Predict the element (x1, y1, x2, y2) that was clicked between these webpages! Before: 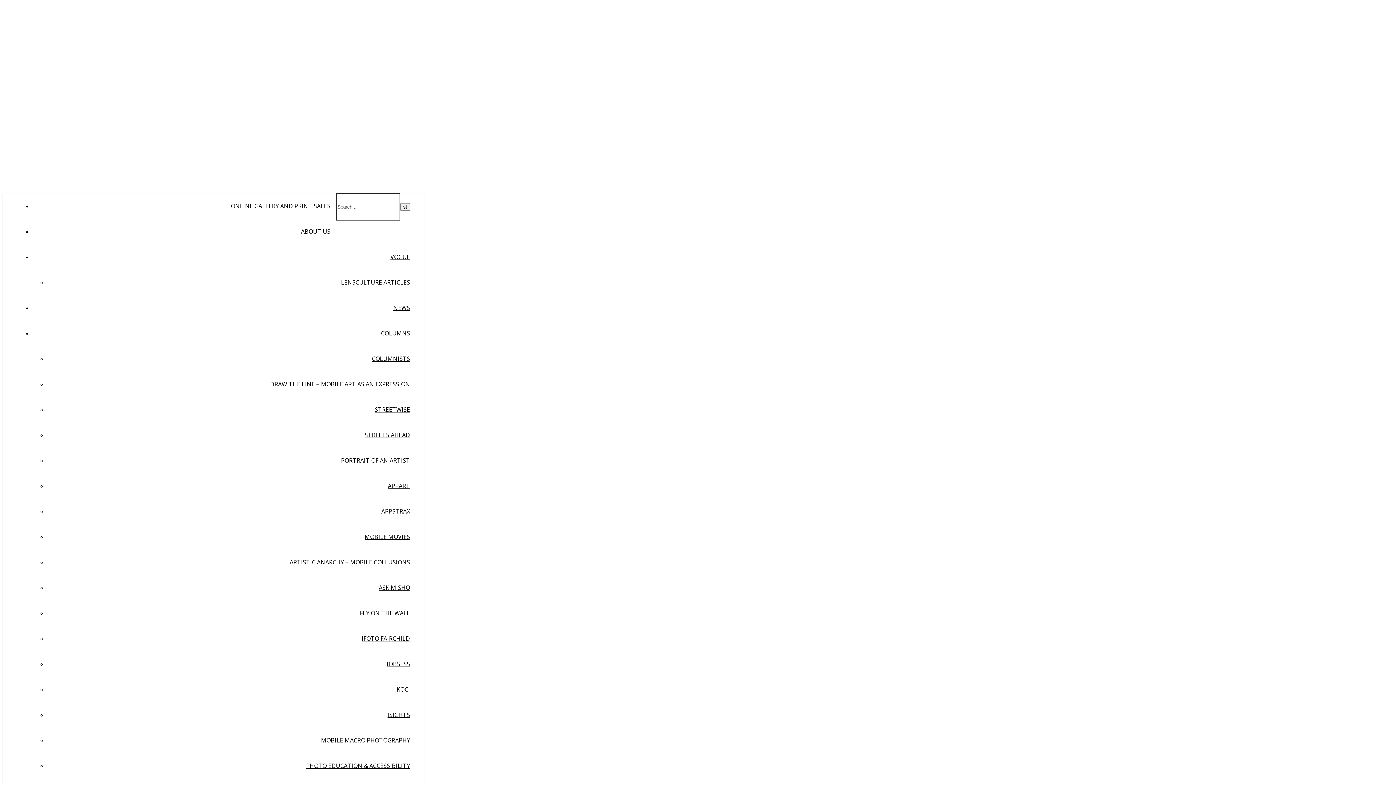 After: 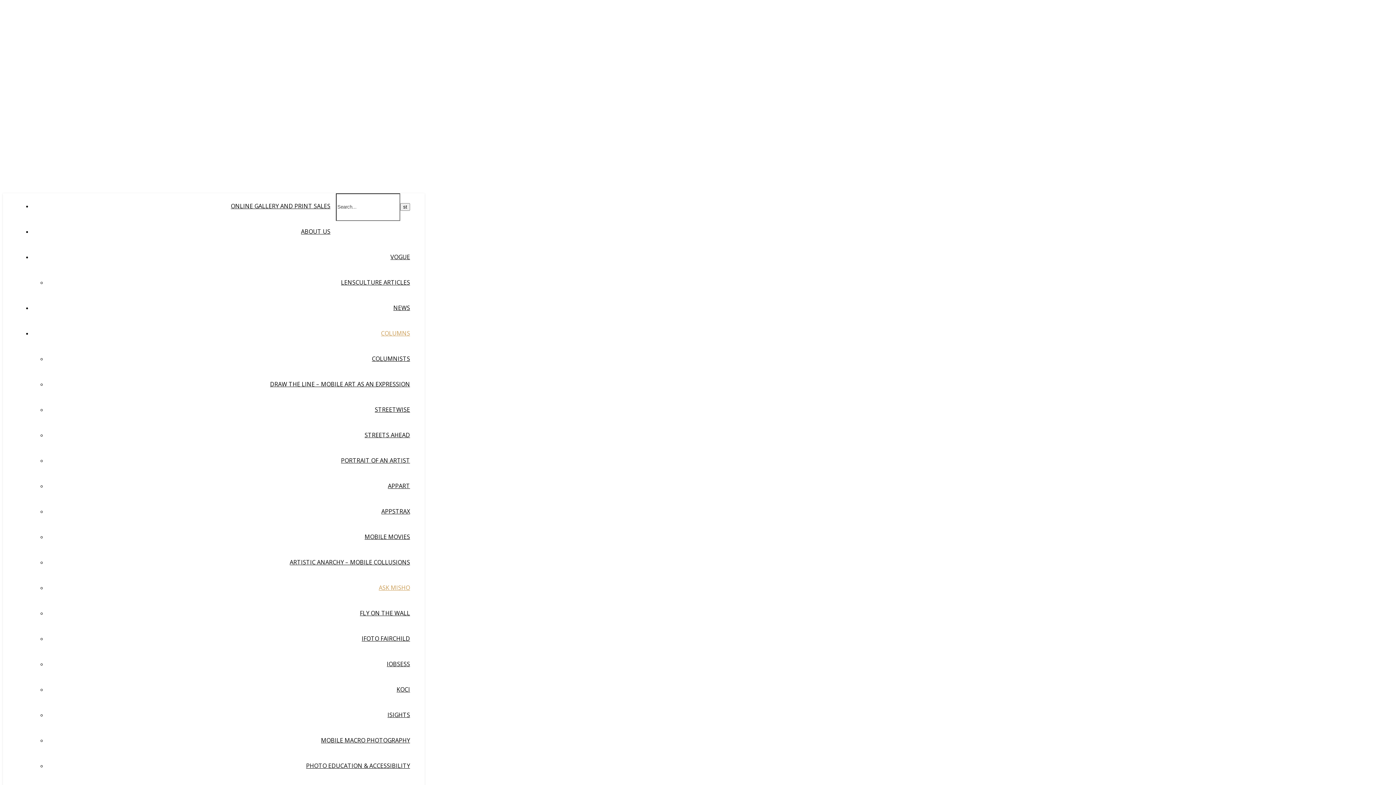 Action: label: ASK MISHO bbox: (378, 584, 410, 592)